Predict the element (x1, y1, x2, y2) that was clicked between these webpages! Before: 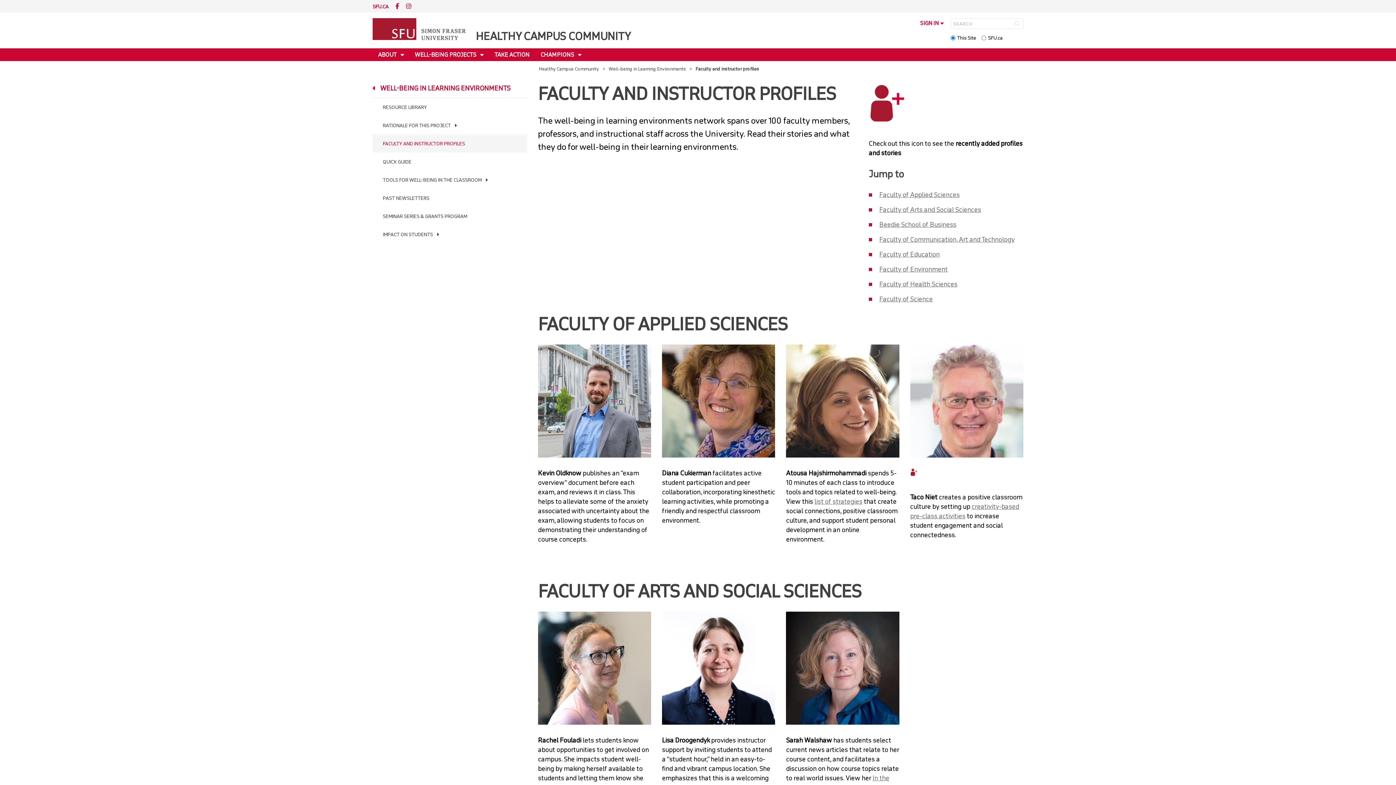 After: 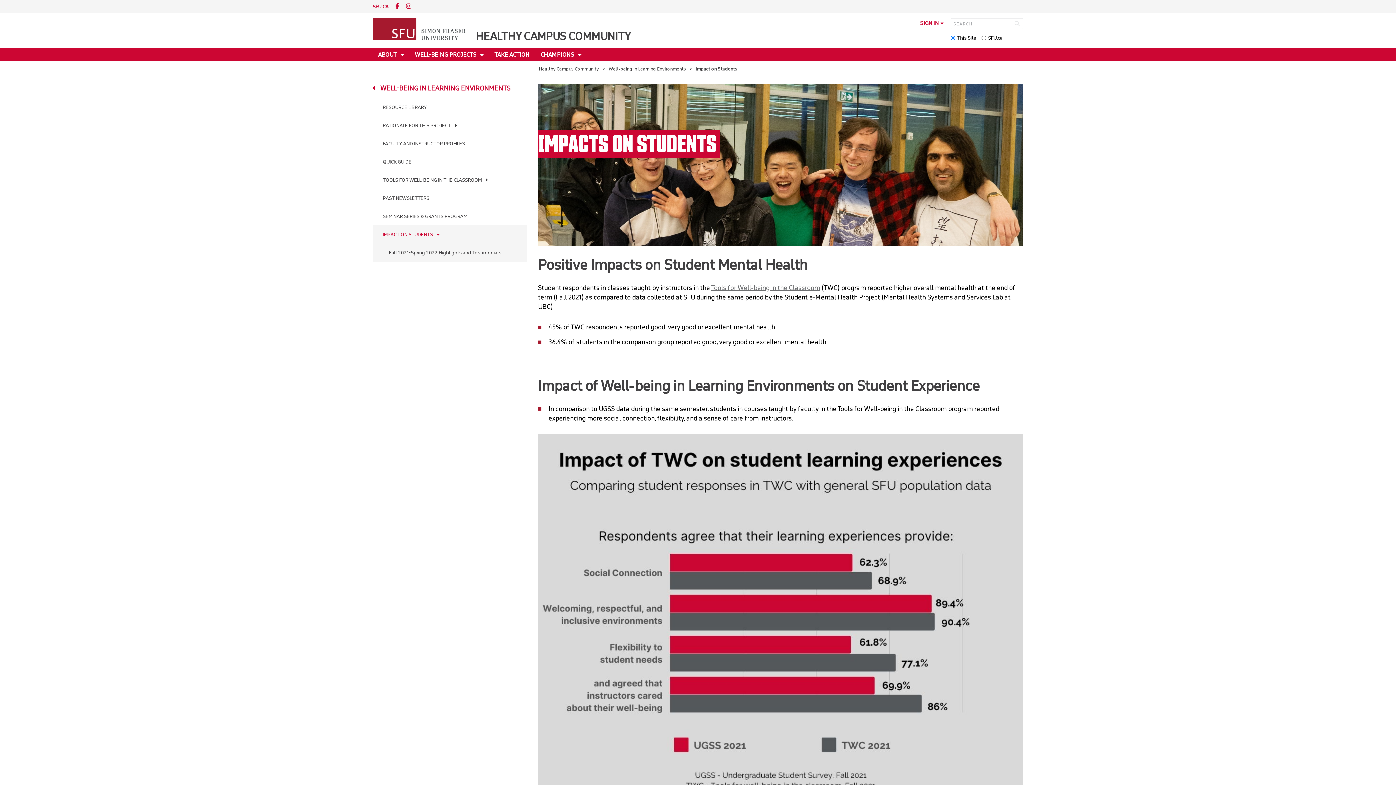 Action: label: IMPACT ON STUDENTS bbox: (372, 225, 527, 243)